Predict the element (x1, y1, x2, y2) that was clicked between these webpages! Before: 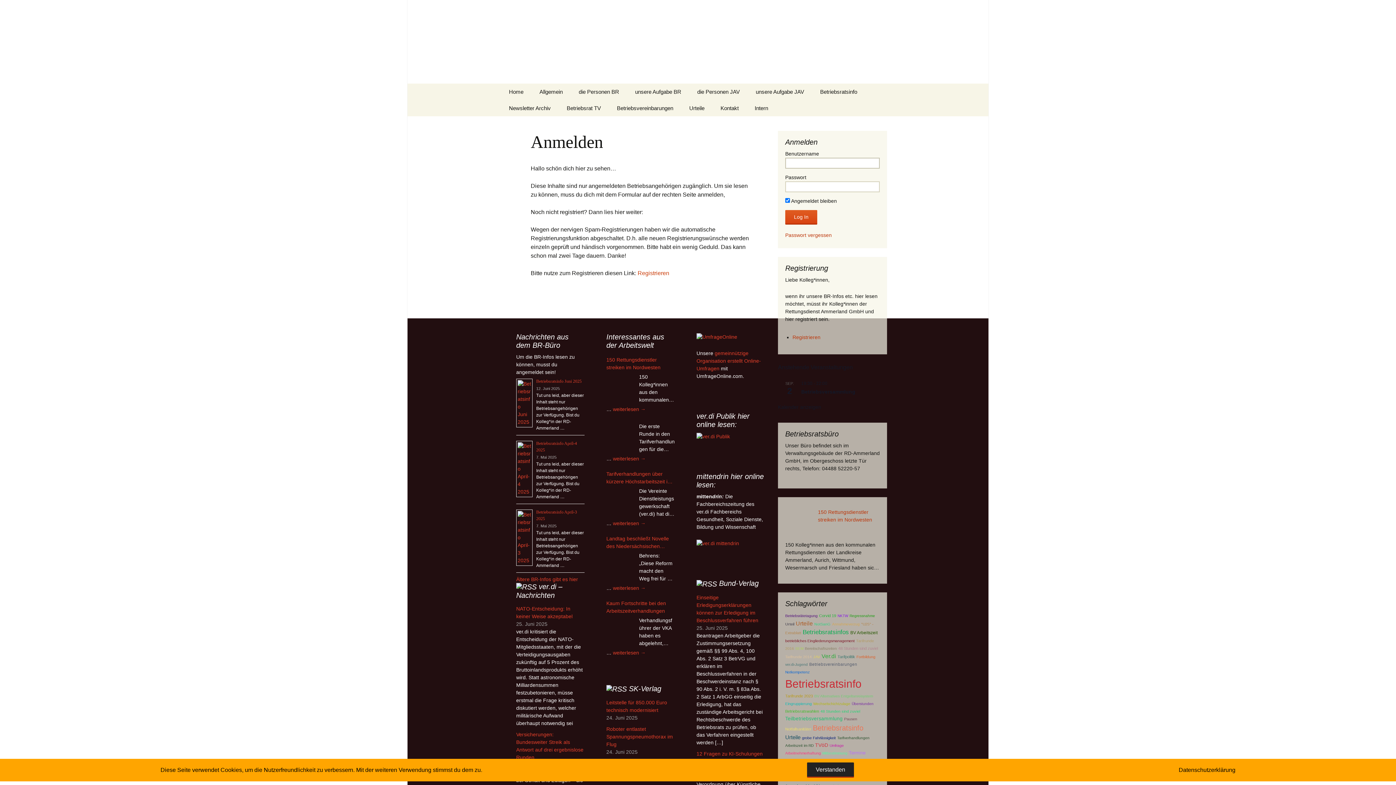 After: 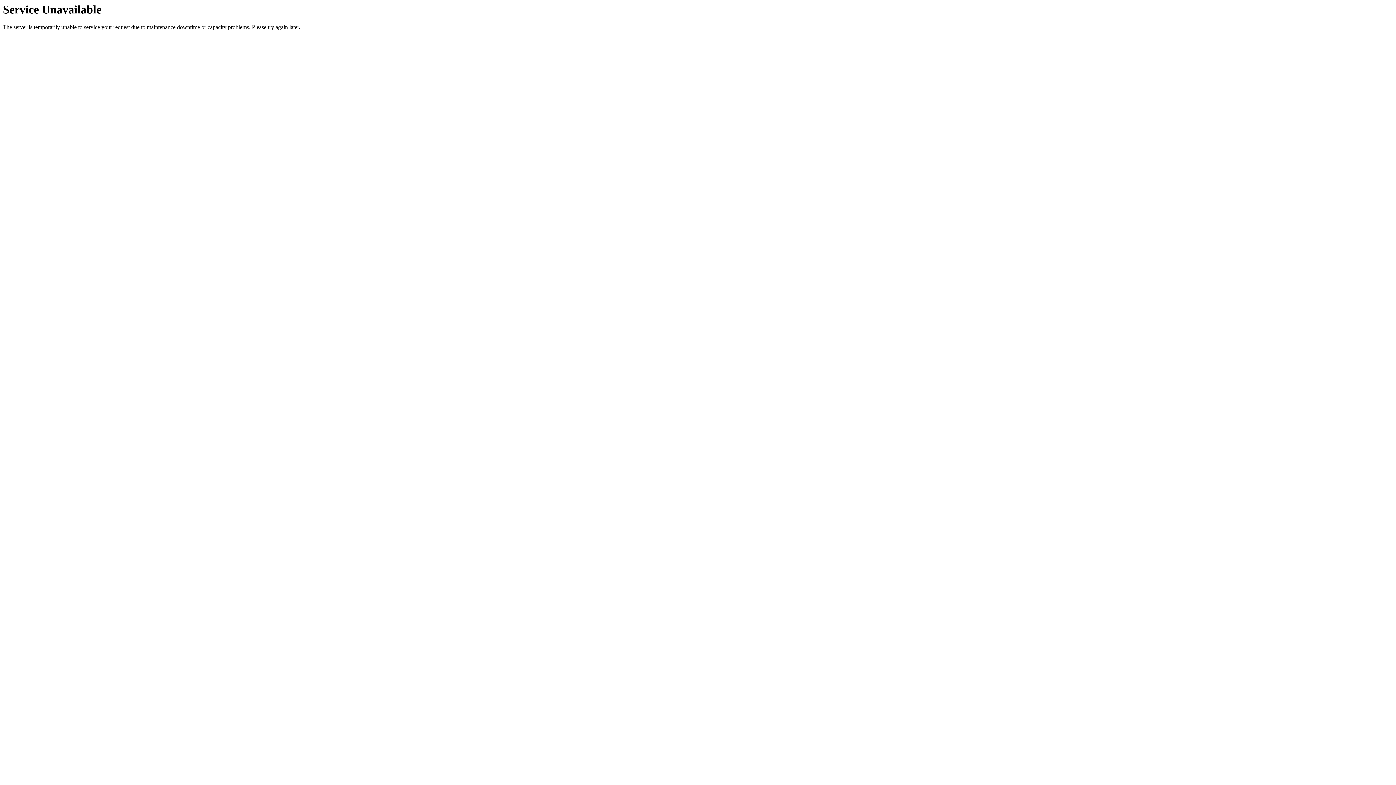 Action: bbox: (813, 83, 864, 100) label: Betriebsratsinfo